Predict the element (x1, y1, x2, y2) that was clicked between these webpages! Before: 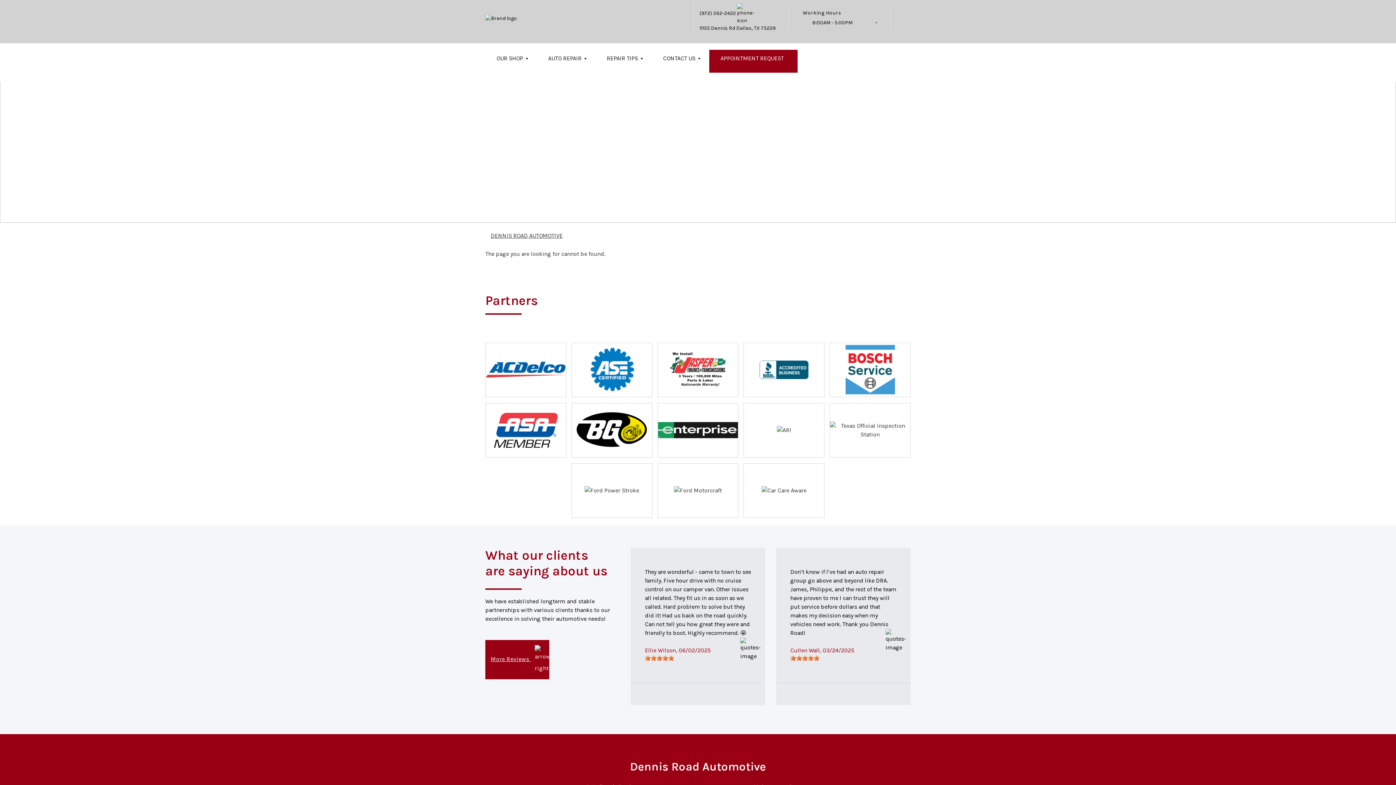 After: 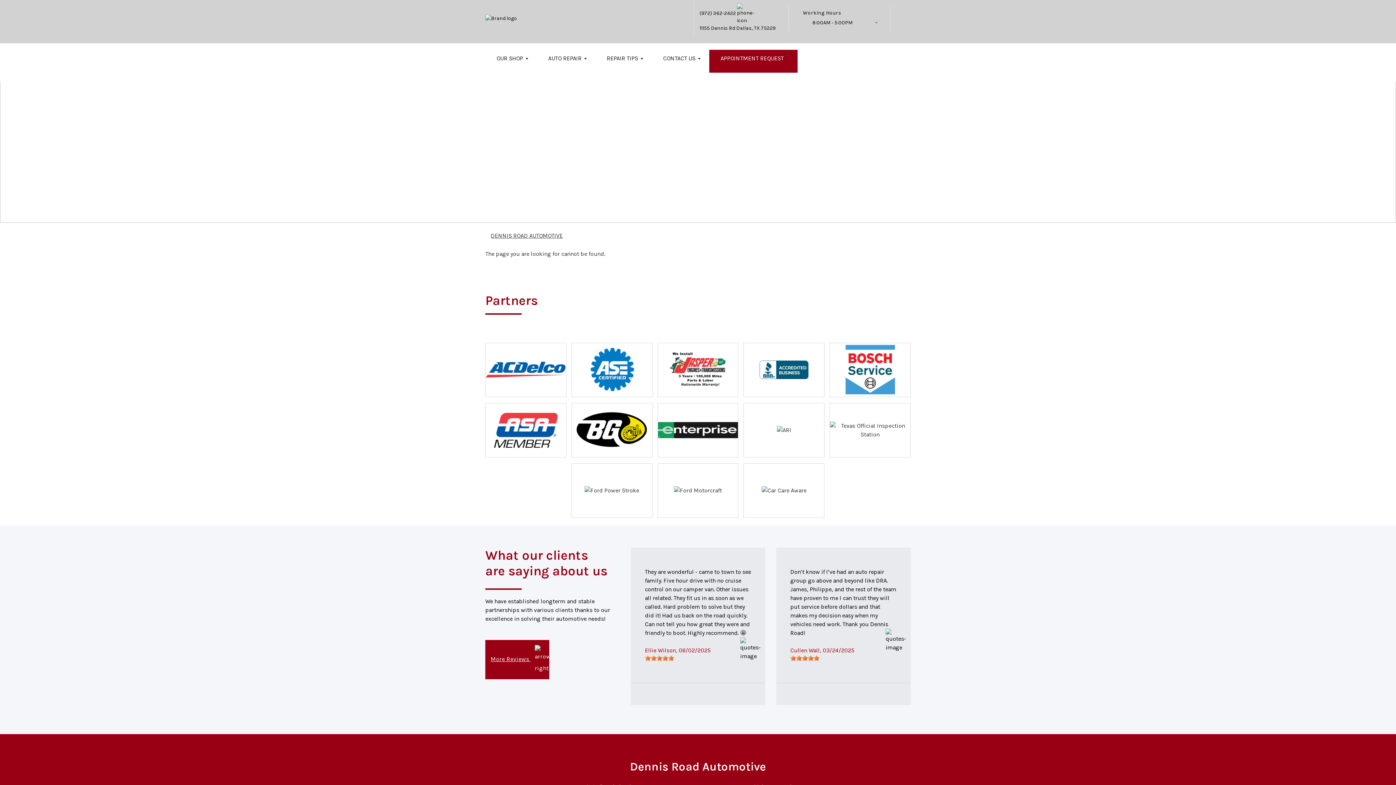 Action: label: OUR SHOP bbox: (485, 49, 537, 72)